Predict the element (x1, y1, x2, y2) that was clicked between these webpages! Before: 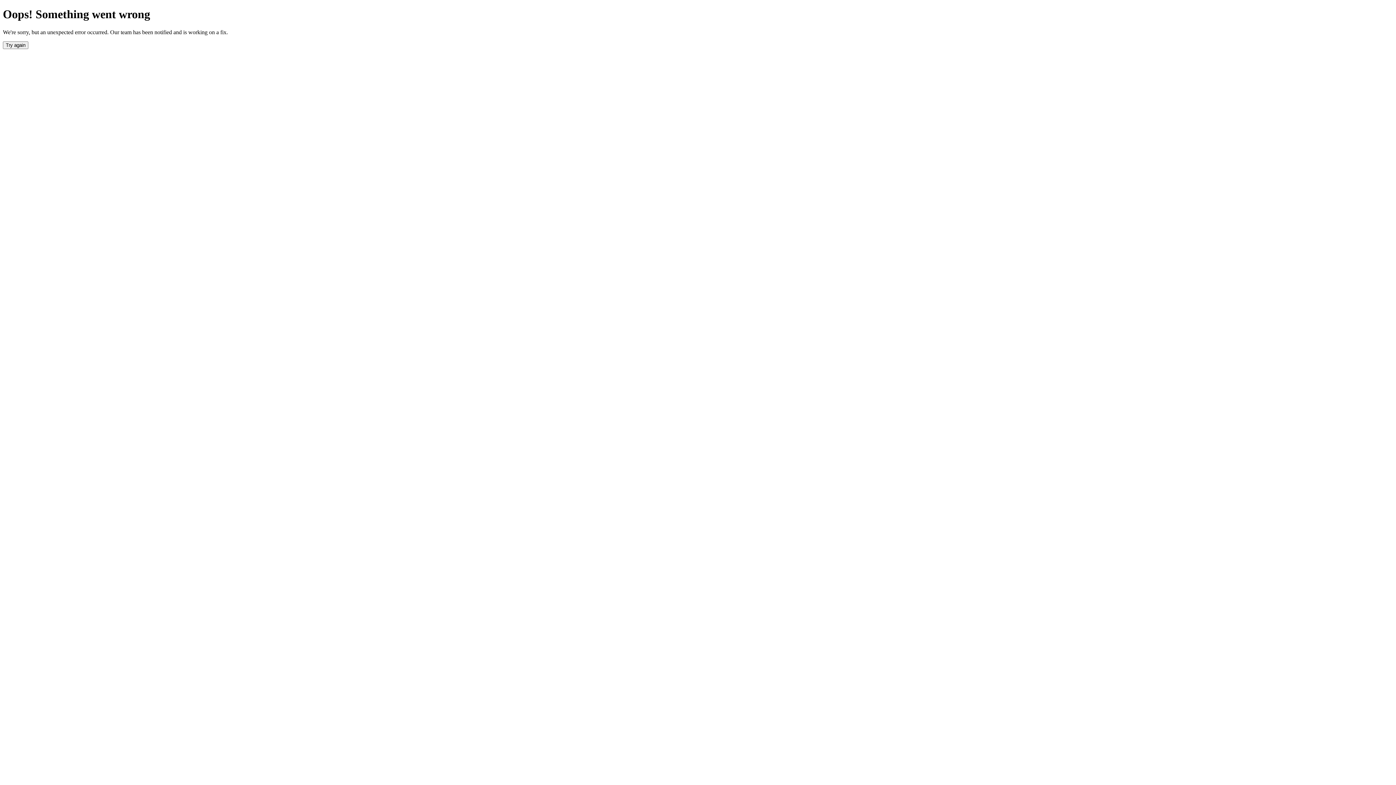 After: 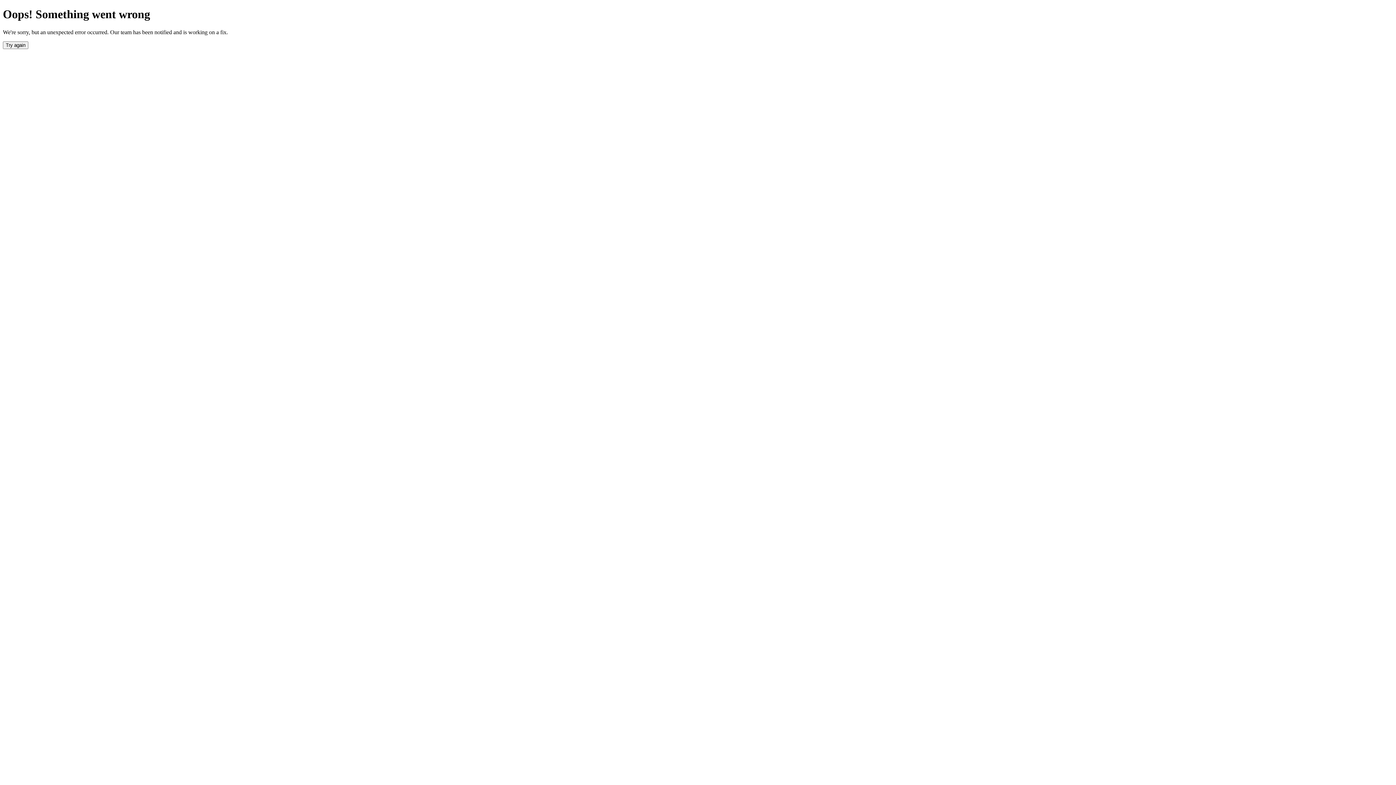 Action: bbox: (2, 41, 28, 49) label: Try again